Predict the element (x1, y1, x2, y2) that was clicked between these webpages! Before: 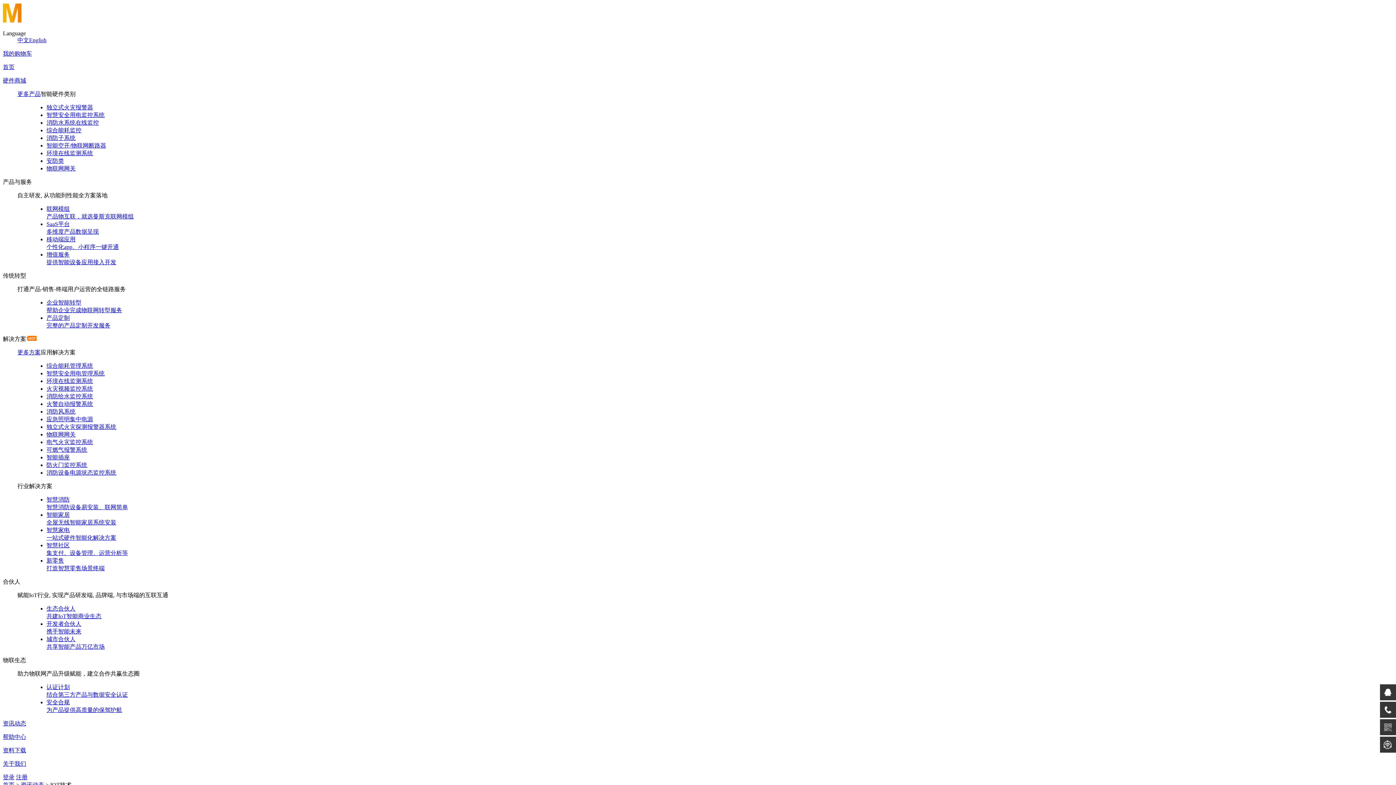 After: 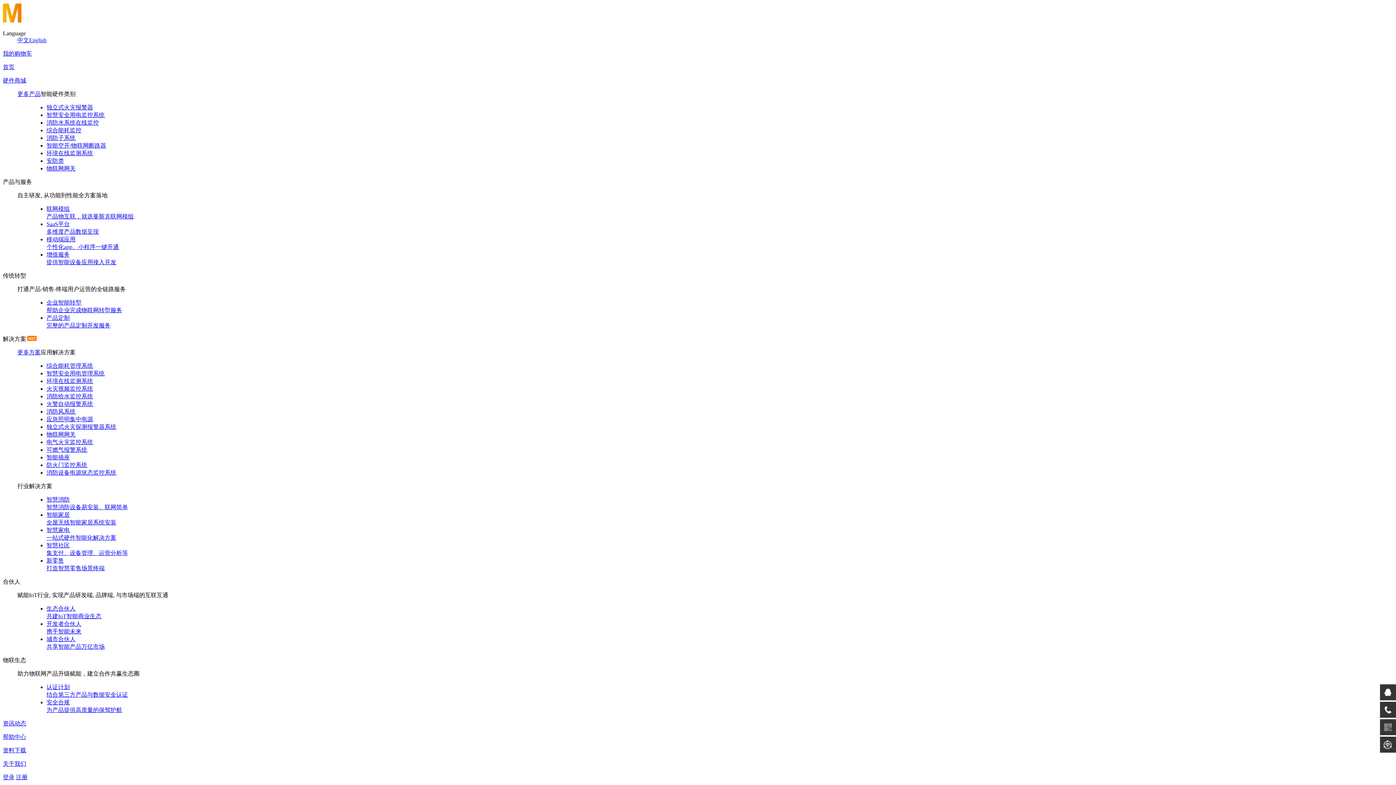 Action: label: SaaS平台
多维度产品数据呈现 bbox: (46, 221, 1393, 236)